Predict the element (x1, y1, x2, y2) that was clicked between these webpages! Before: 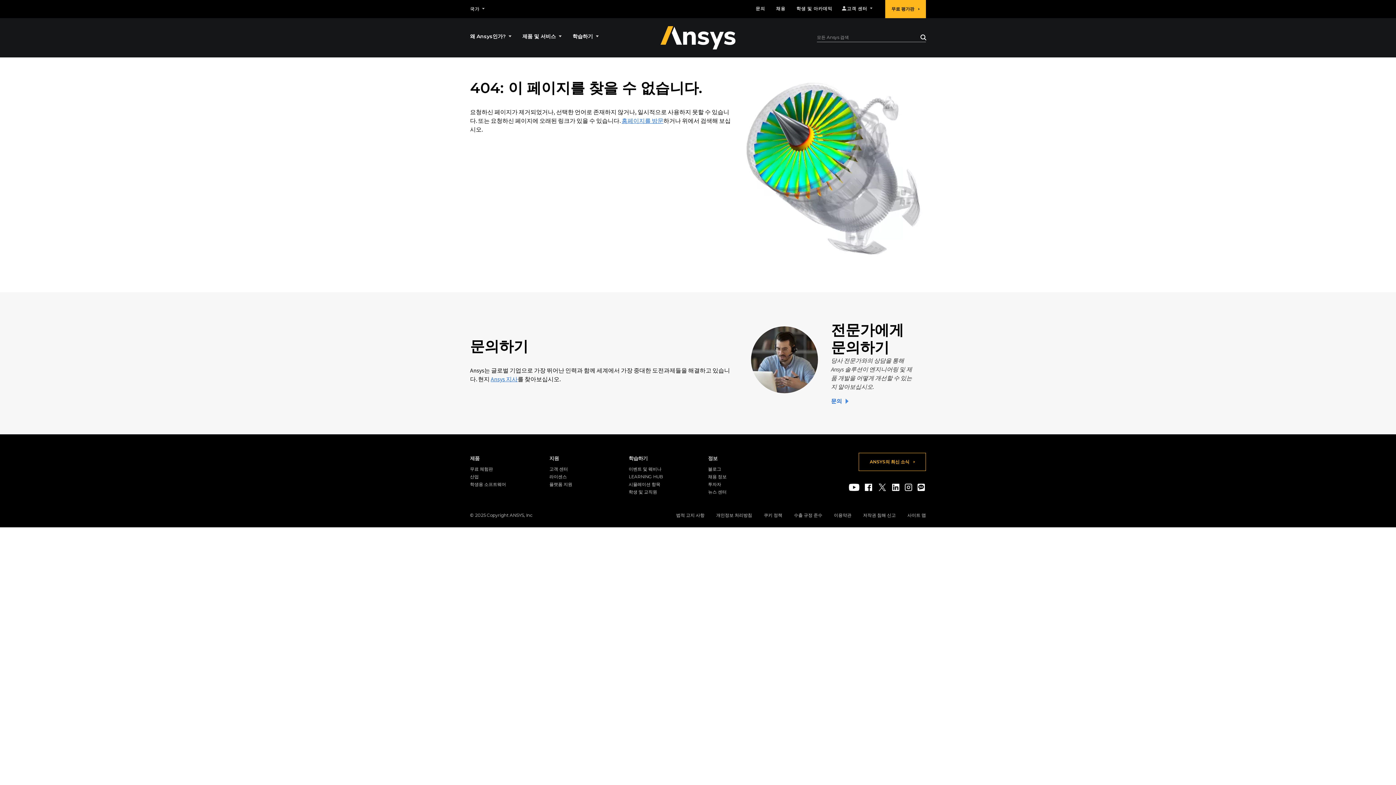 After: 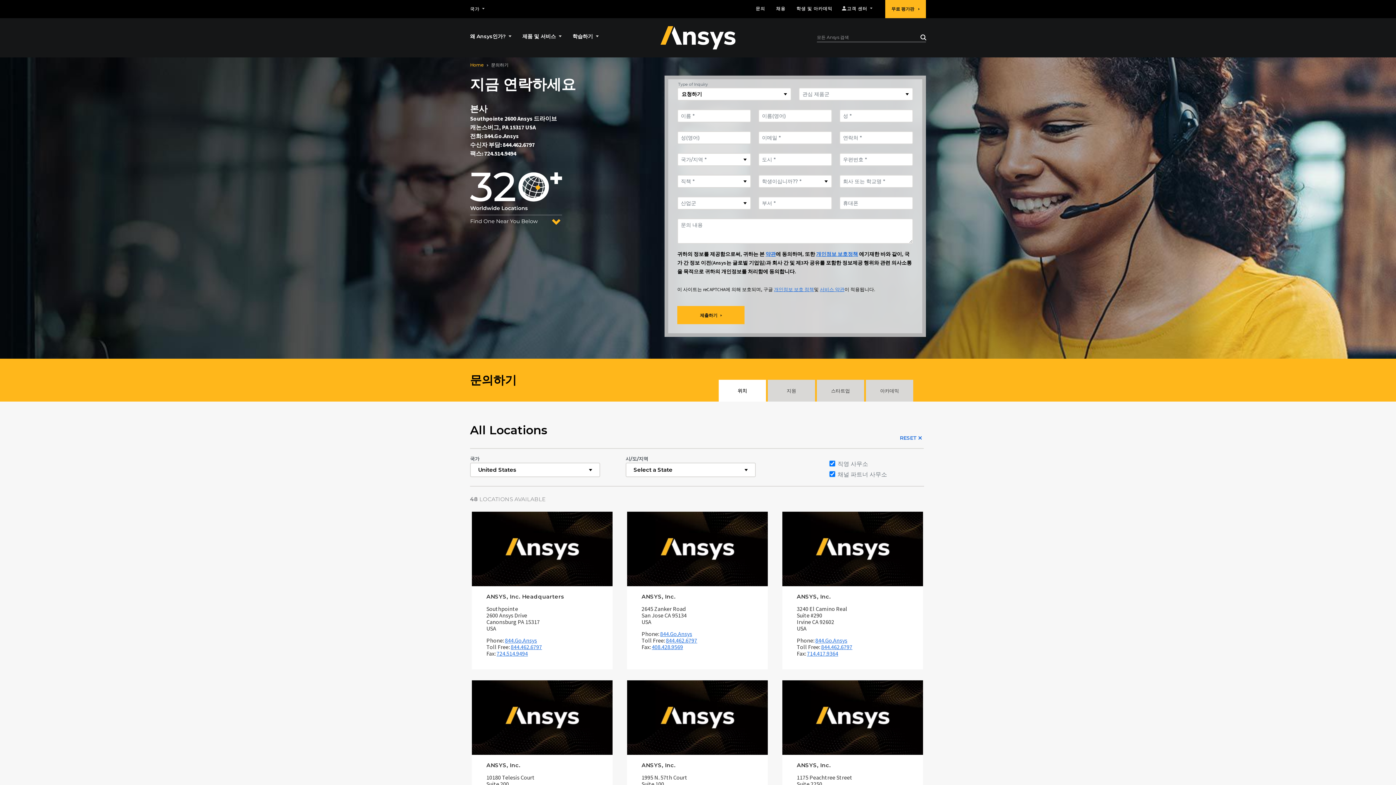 Action: bbox: (755, 6, 765, 11) label: 문의